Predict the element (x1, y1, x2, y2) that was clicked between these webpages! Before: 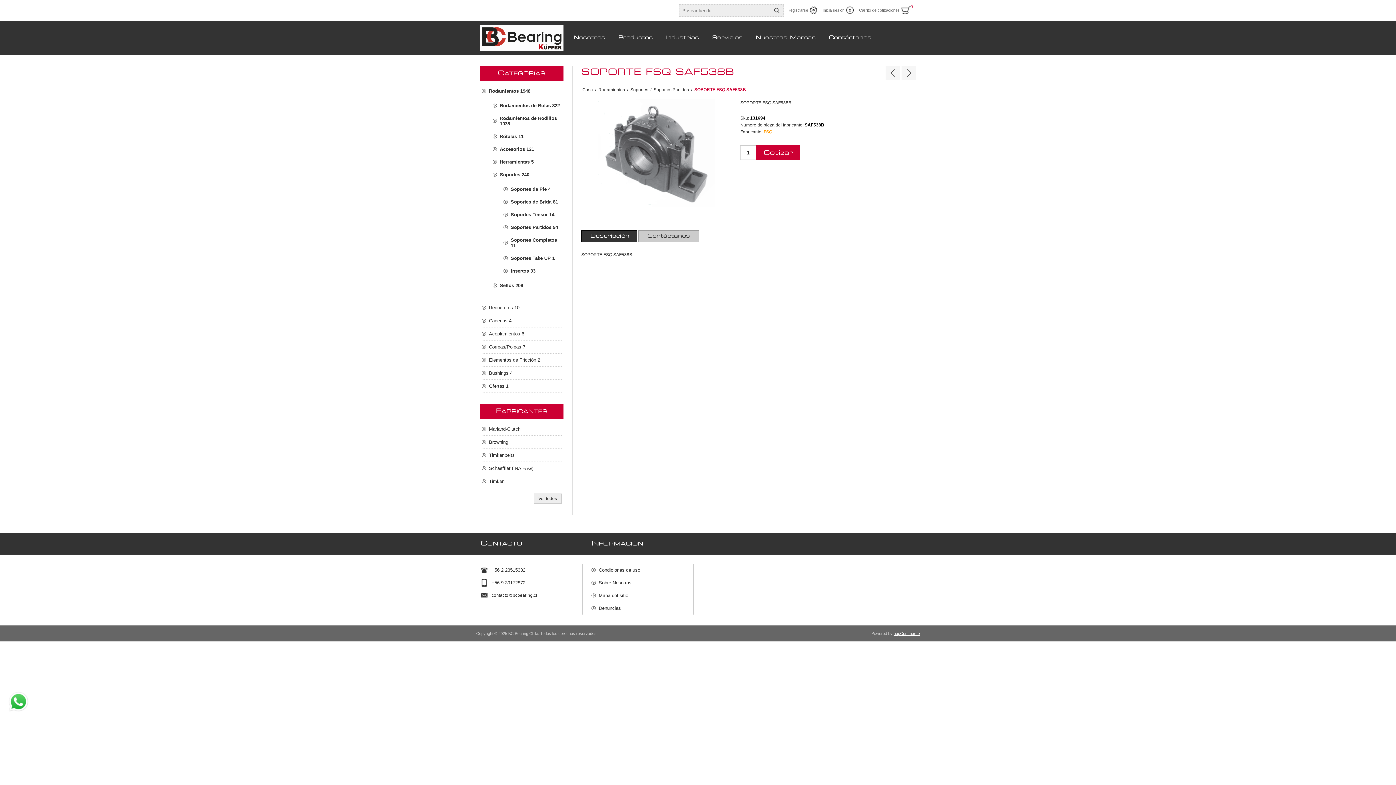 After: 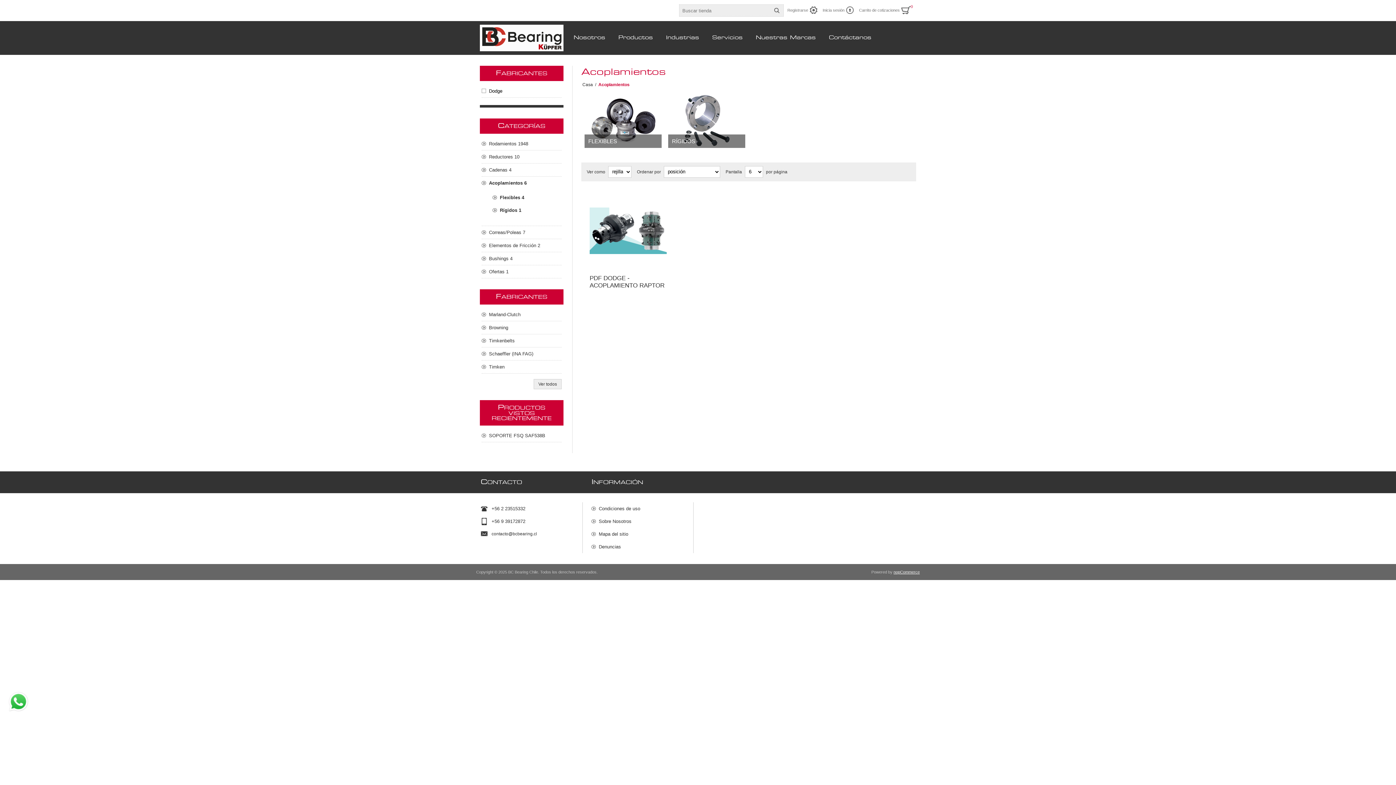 Action: bbox: (481, 327, 561, 340) label: Acoplamientos 6